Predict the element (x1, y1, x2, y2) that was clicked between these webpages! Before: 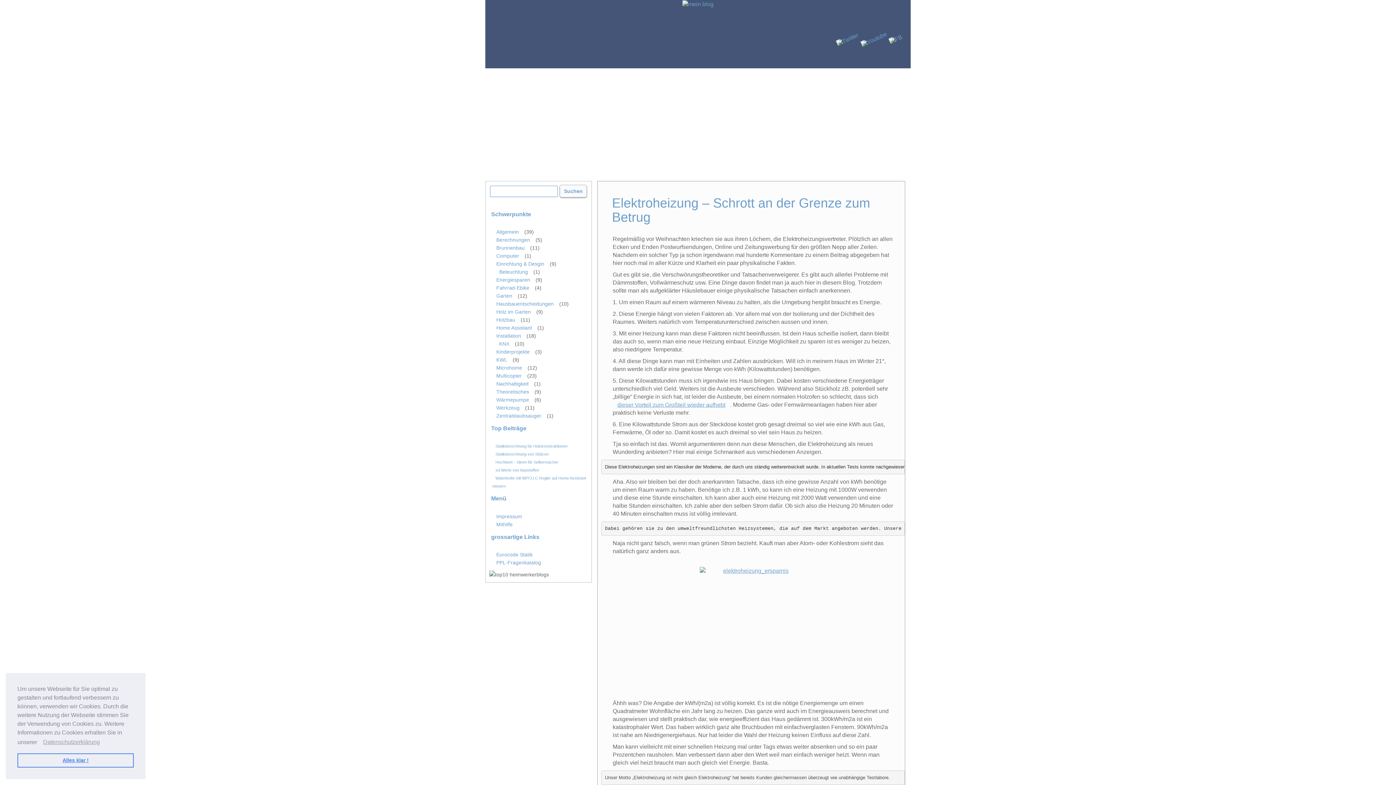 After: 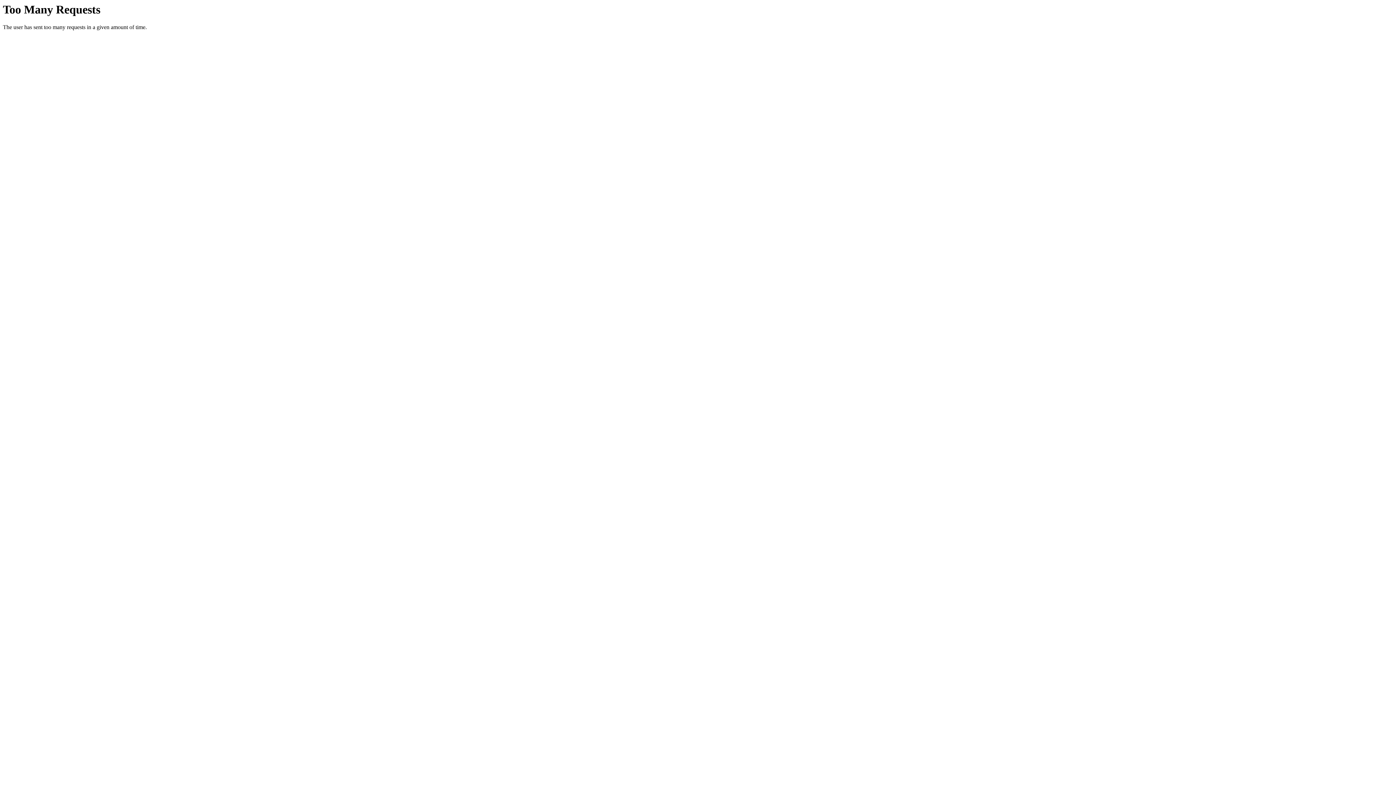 Action: label: Eurocode Statik bbox: (492, 551, 536, 558)